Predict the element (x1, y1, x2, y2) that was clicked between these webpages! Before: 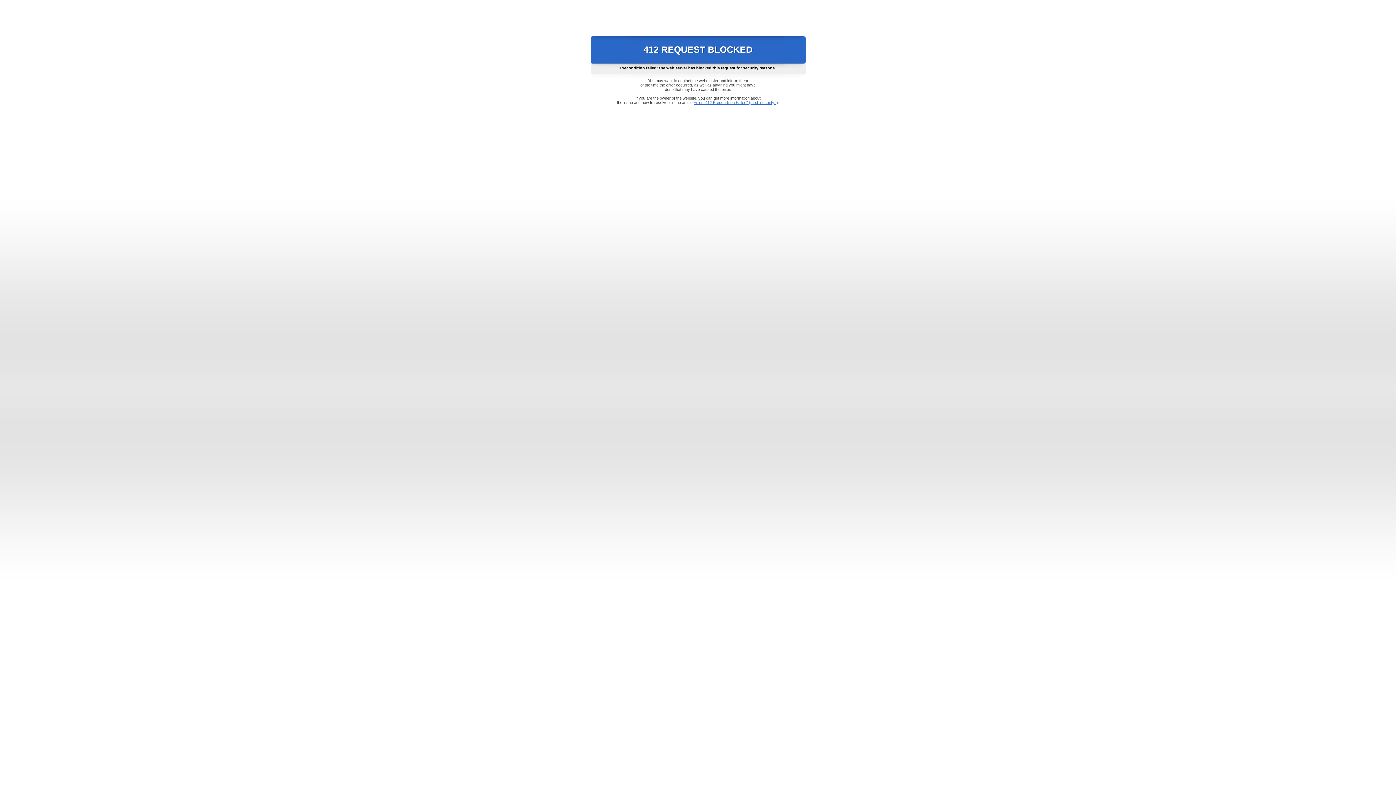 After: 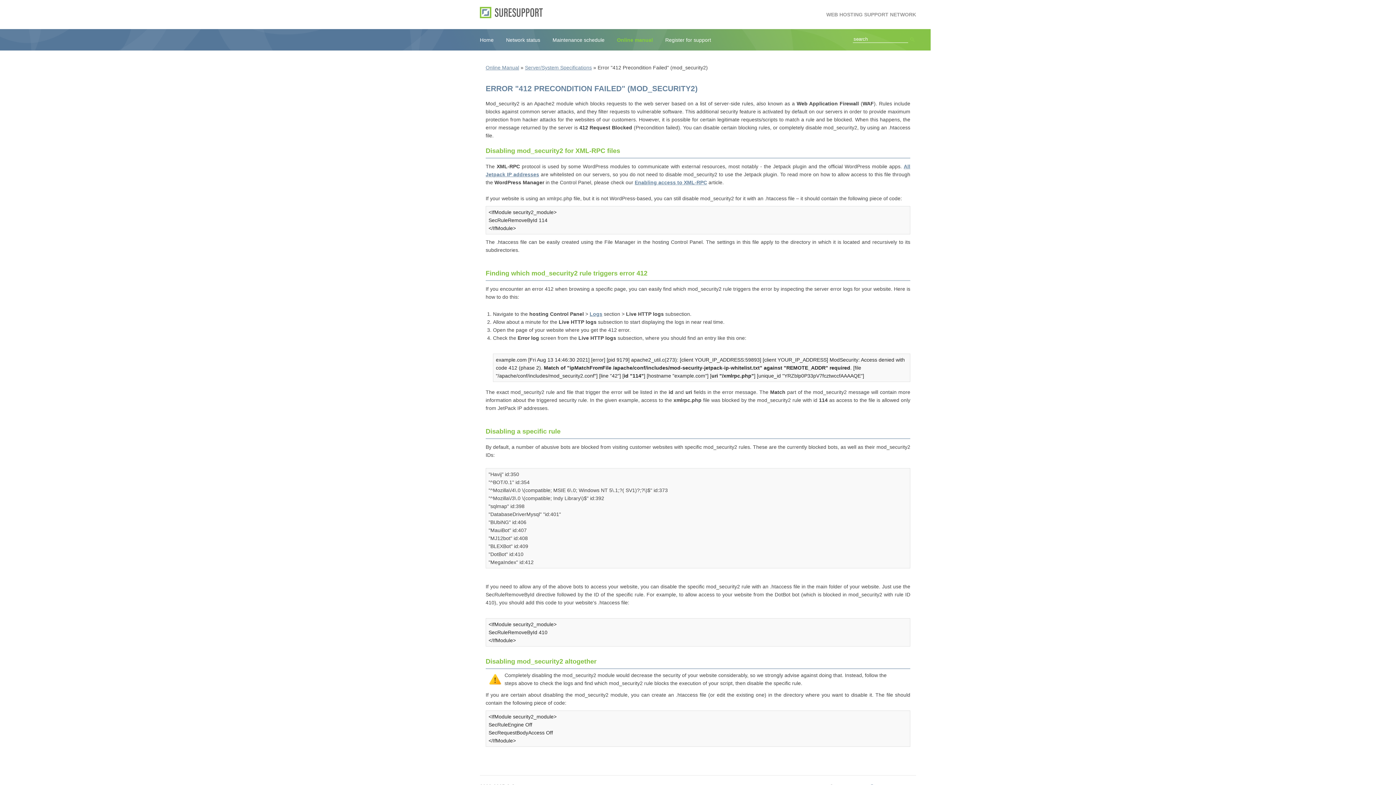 Action: bbox: (693, 100, 778, 104) label: Error "412 Precondition Failed" (mod_security2)